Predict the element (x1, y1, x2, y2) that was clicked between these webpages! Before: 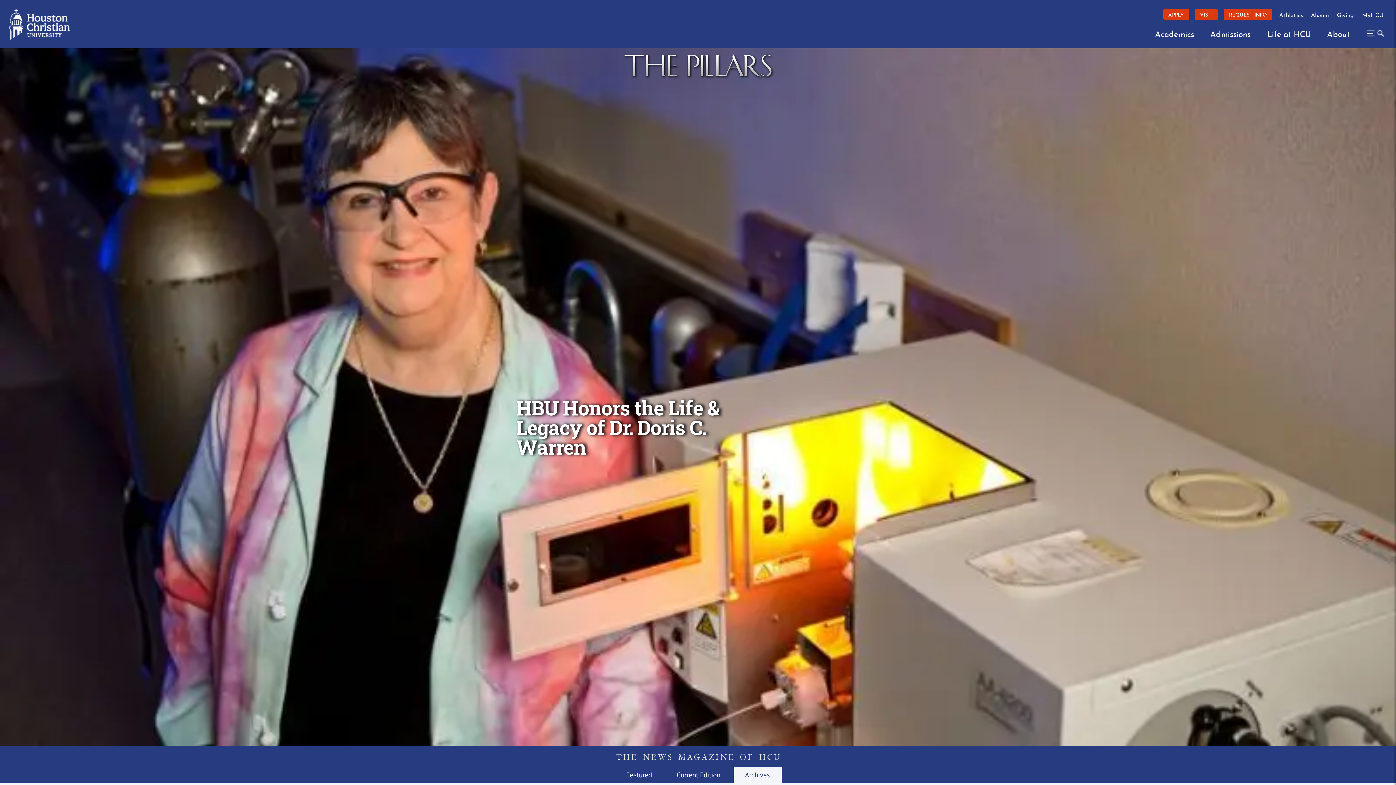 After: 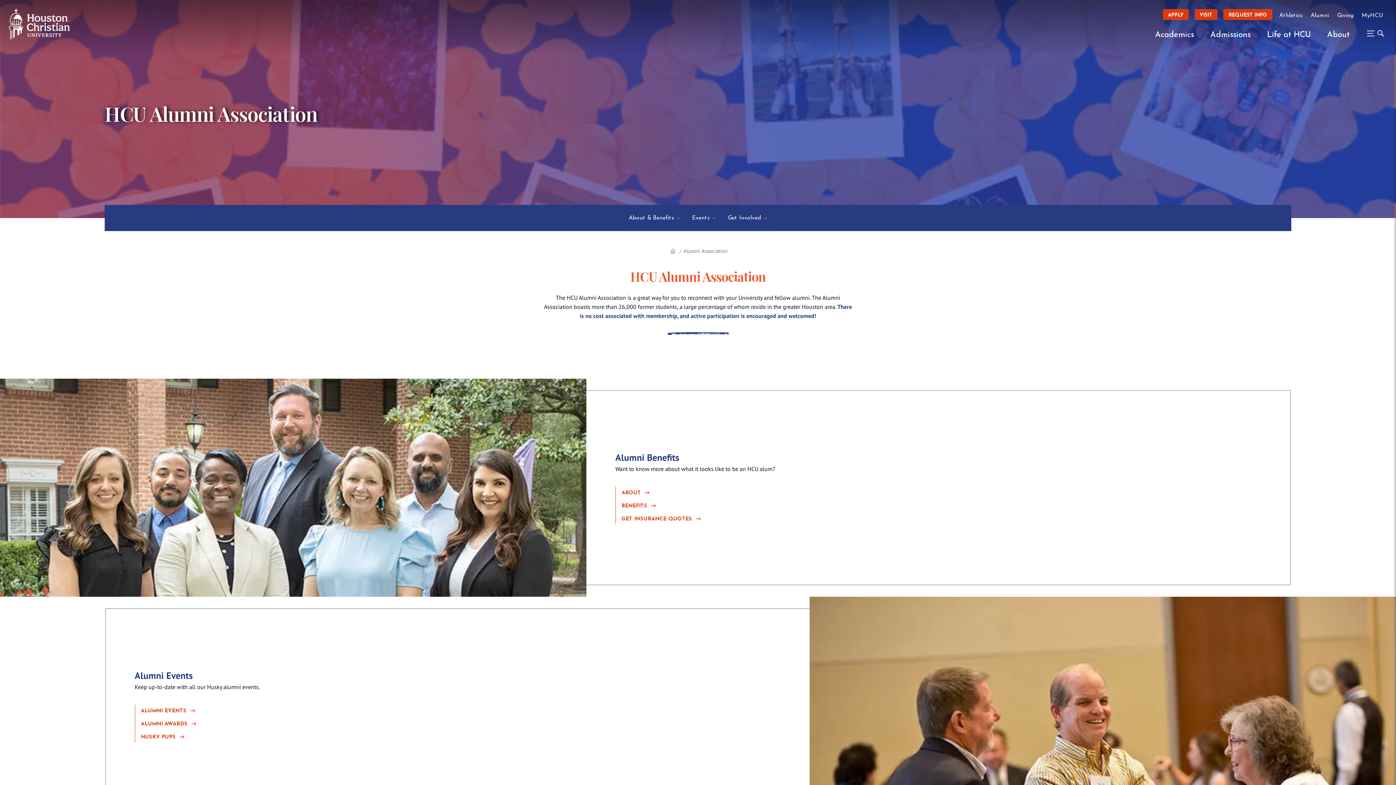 Action: label: Alumni bbox: (1307, 11, 1333, 20)